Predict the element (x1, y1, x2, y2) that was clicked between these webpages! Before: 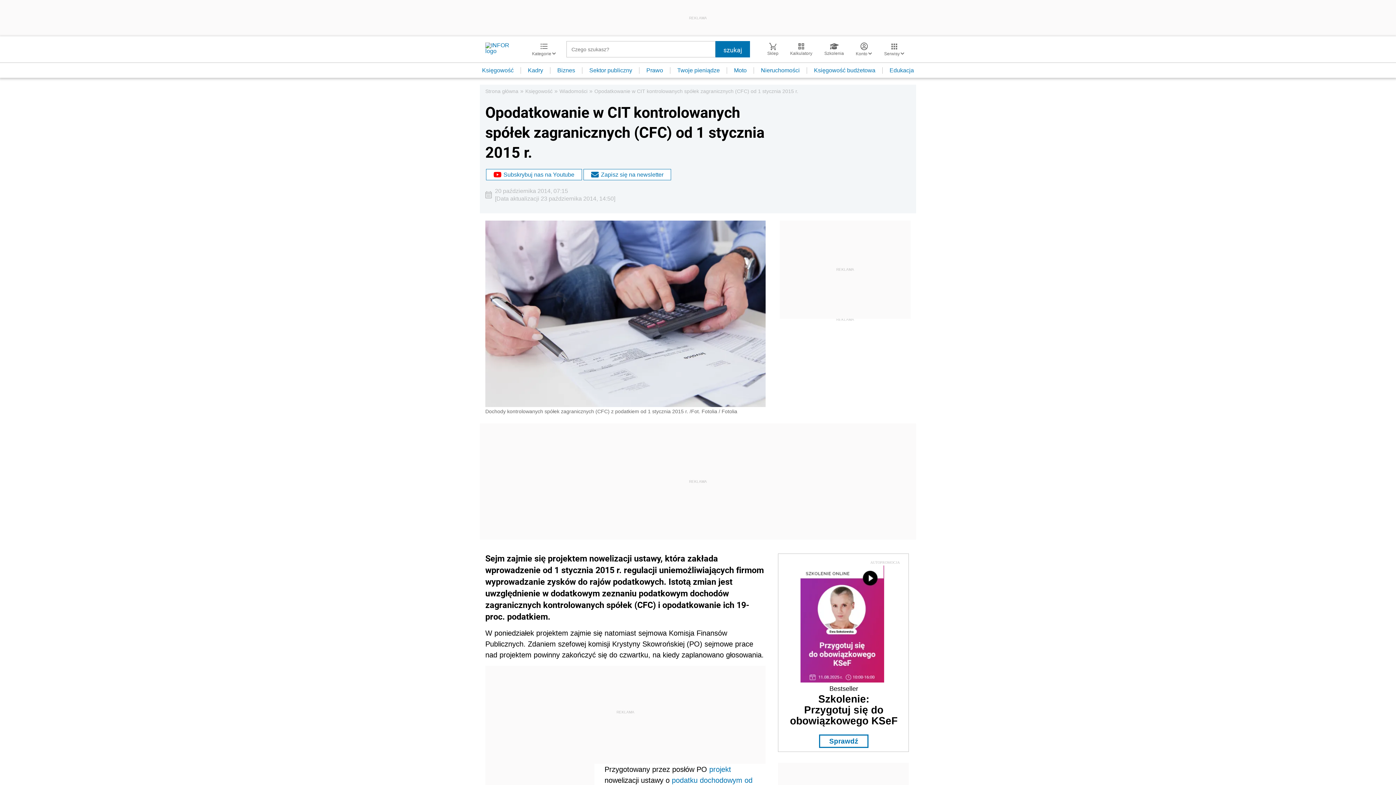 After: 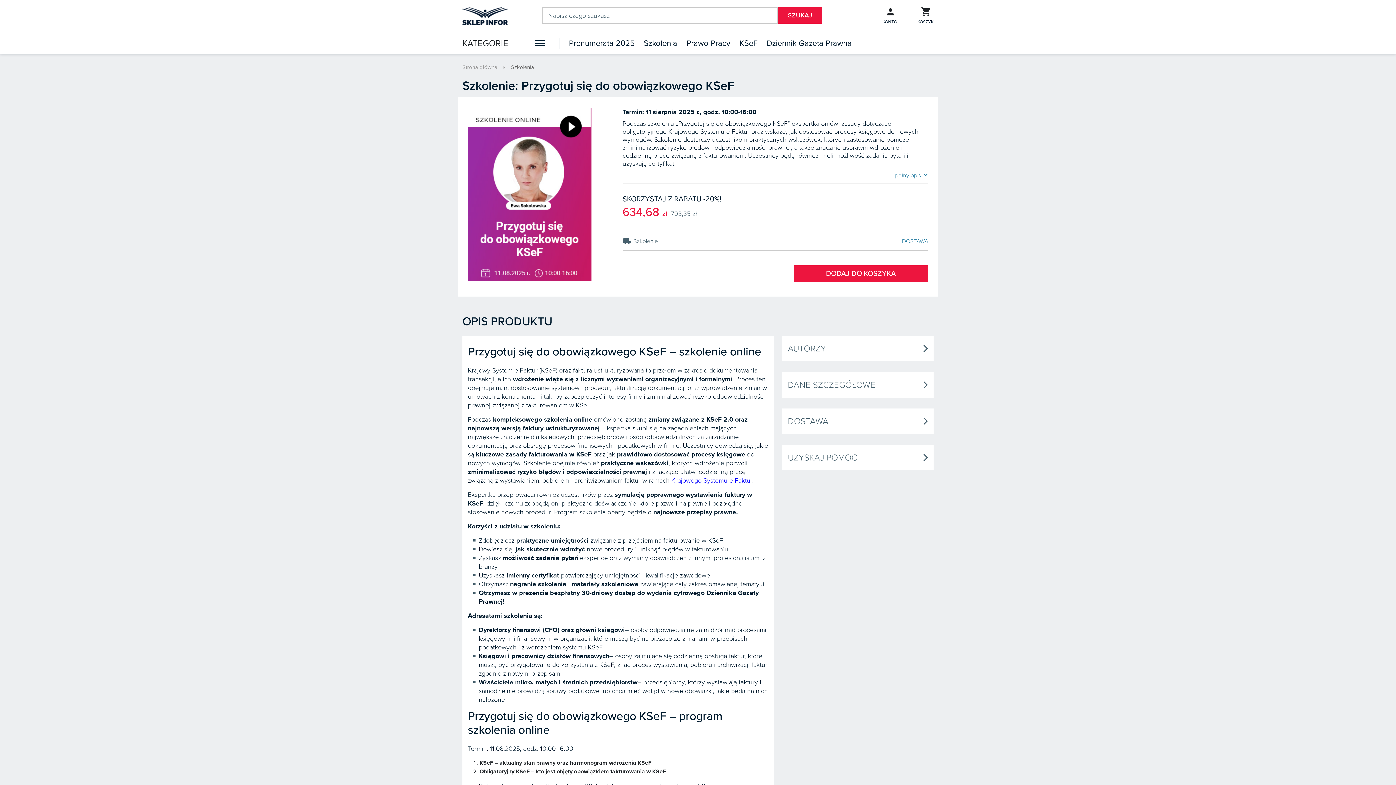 Action: bbox: (800, 677, 884, 684)